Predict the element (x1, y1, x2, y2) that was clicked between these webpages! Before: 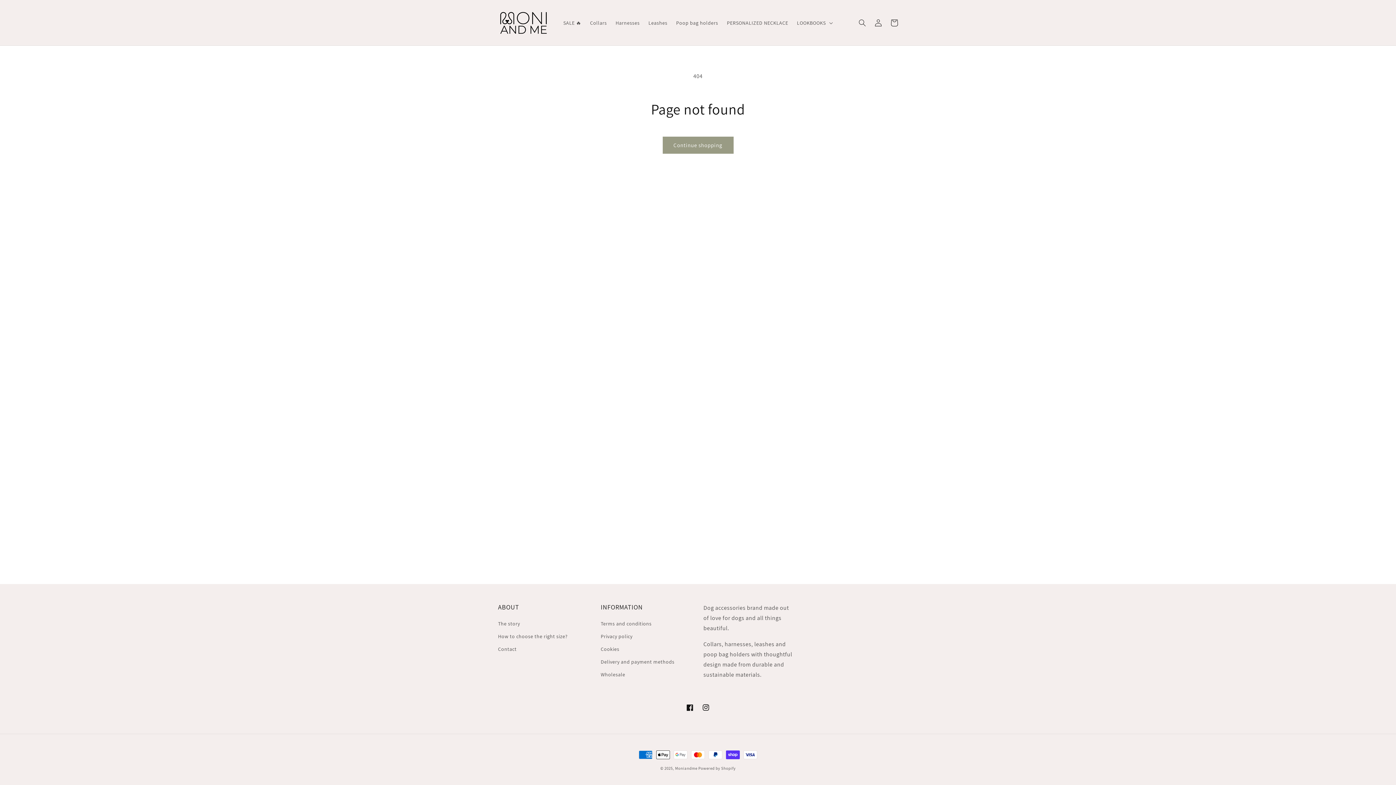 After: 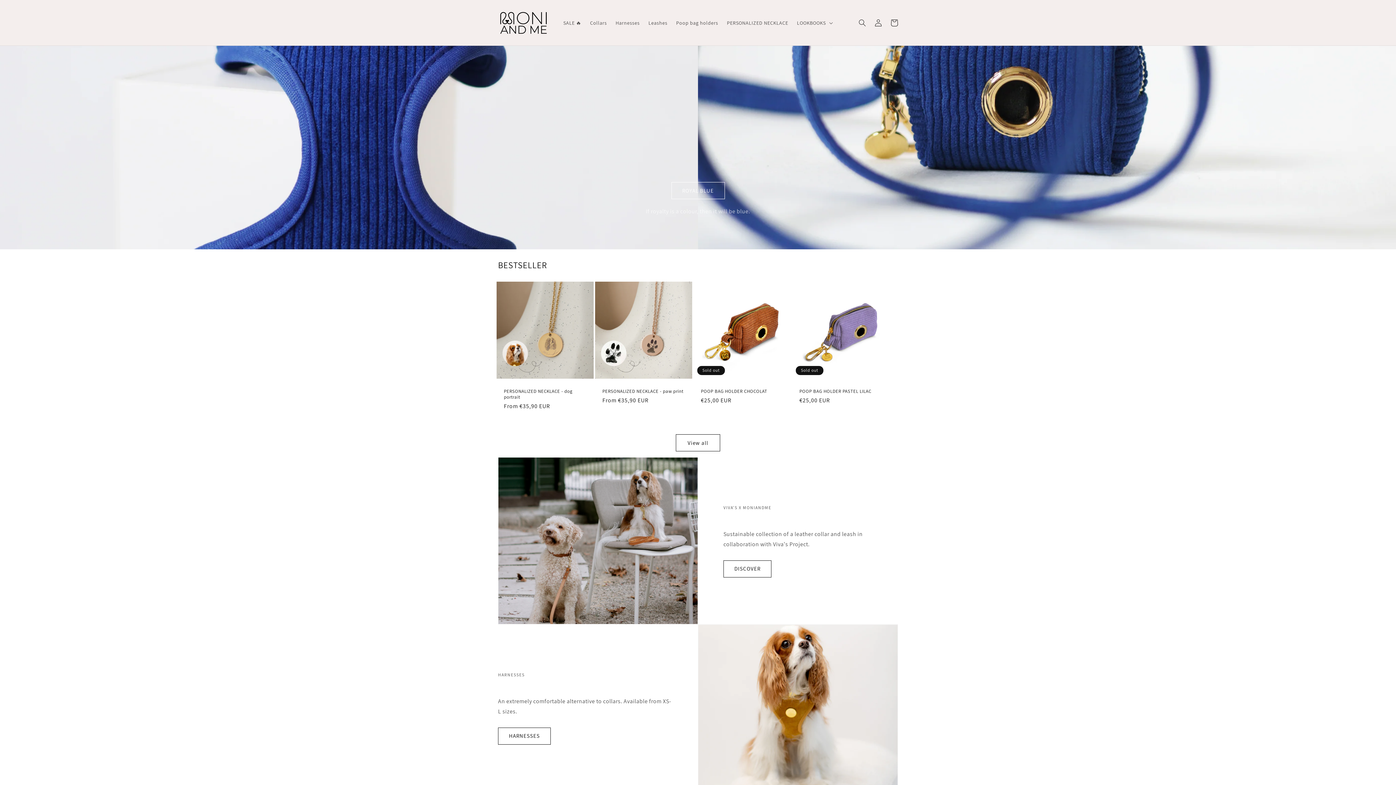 Action: label: Moniandme bbox: (675, 766, 697, 771)